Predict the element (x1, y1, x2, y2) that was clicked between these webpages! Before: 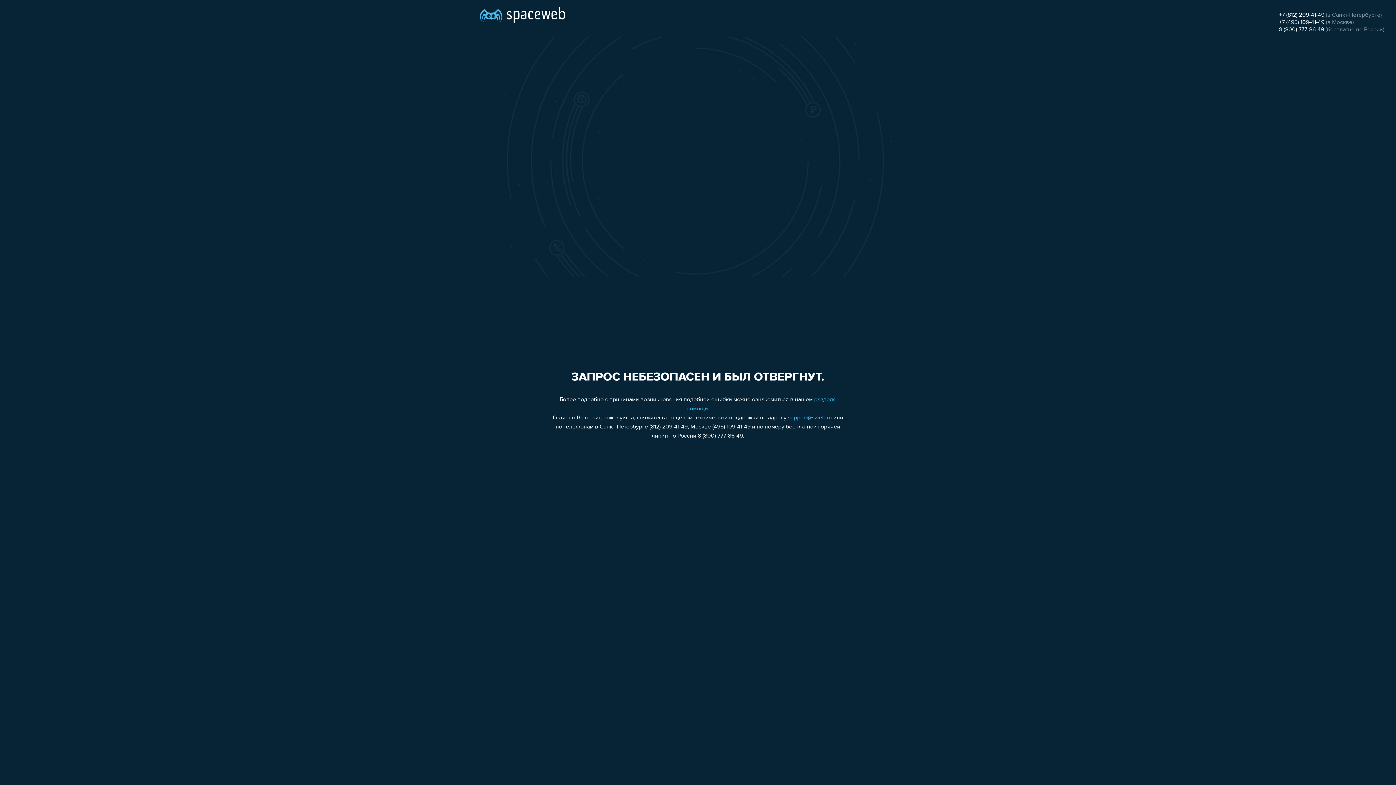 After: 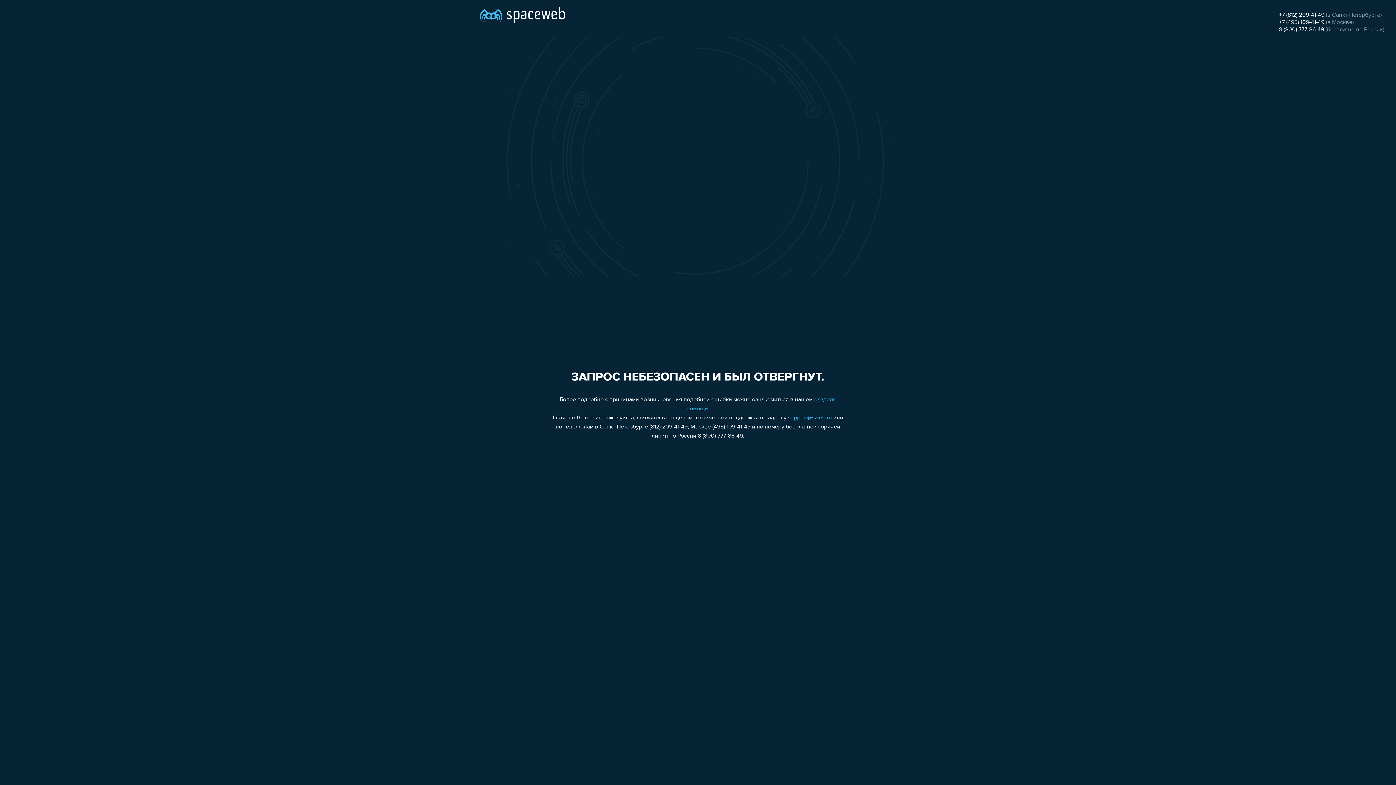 Action: label: support@sweb.ru bbox: (788, 415, 832, 421)